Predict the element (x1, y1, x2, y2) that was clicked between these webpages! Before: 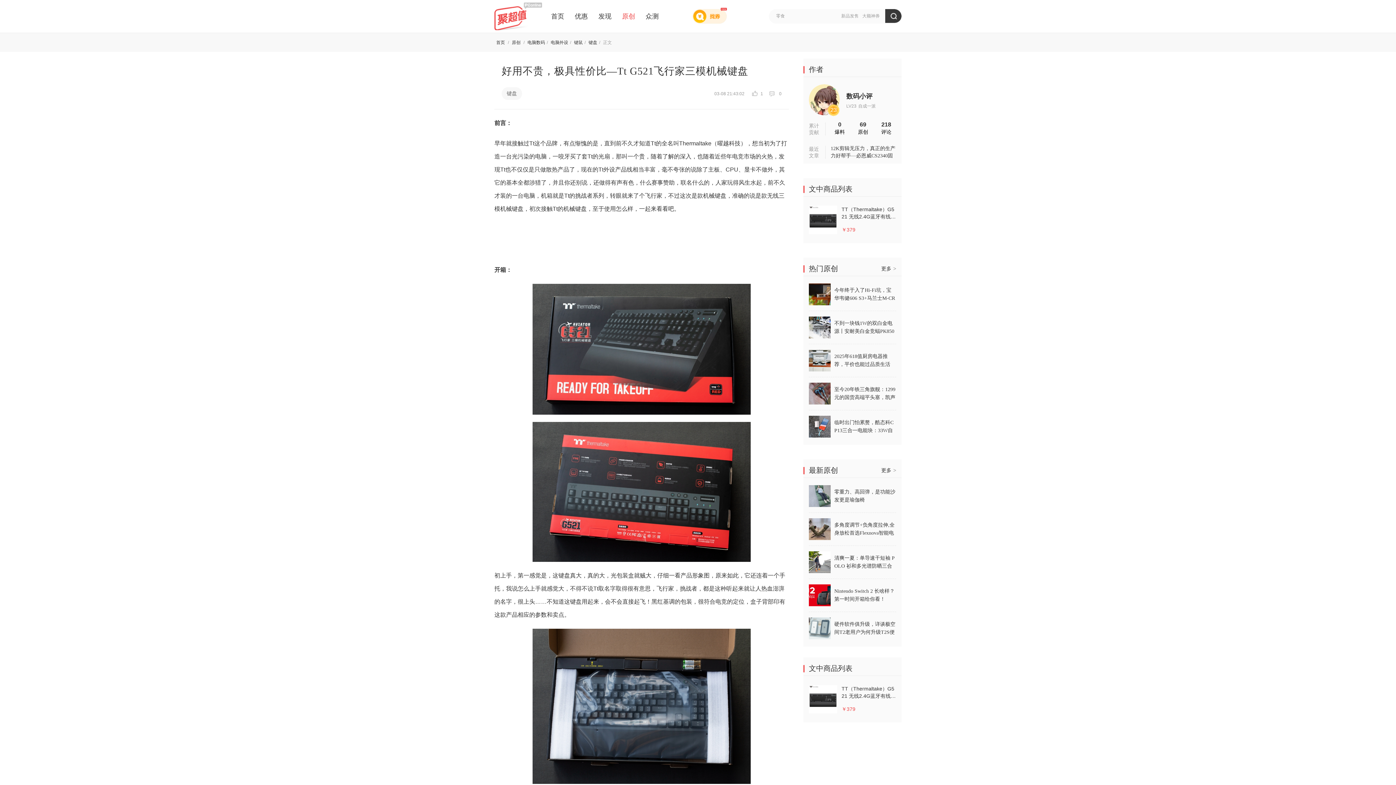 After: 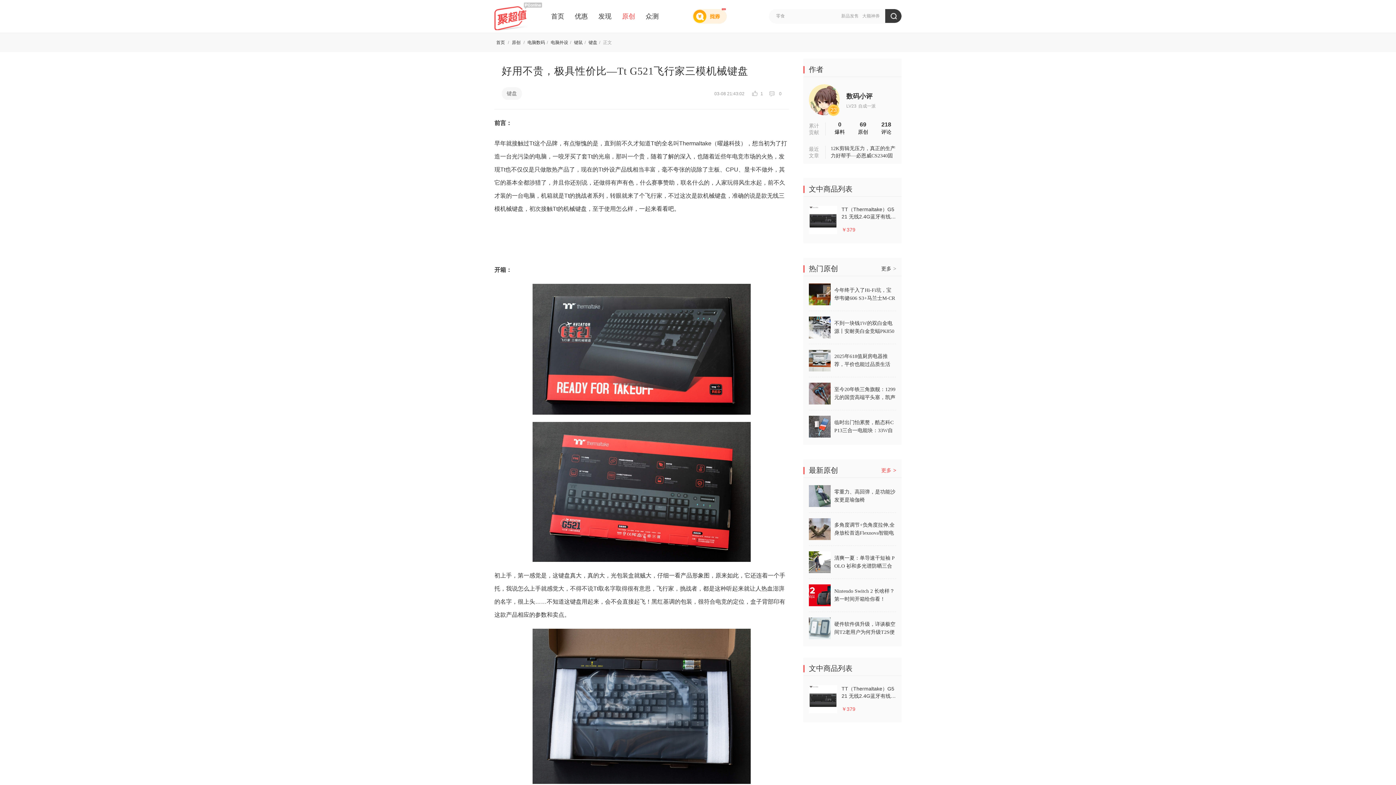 Action: label: 更多> bbox: (881, 467, 896, 473)